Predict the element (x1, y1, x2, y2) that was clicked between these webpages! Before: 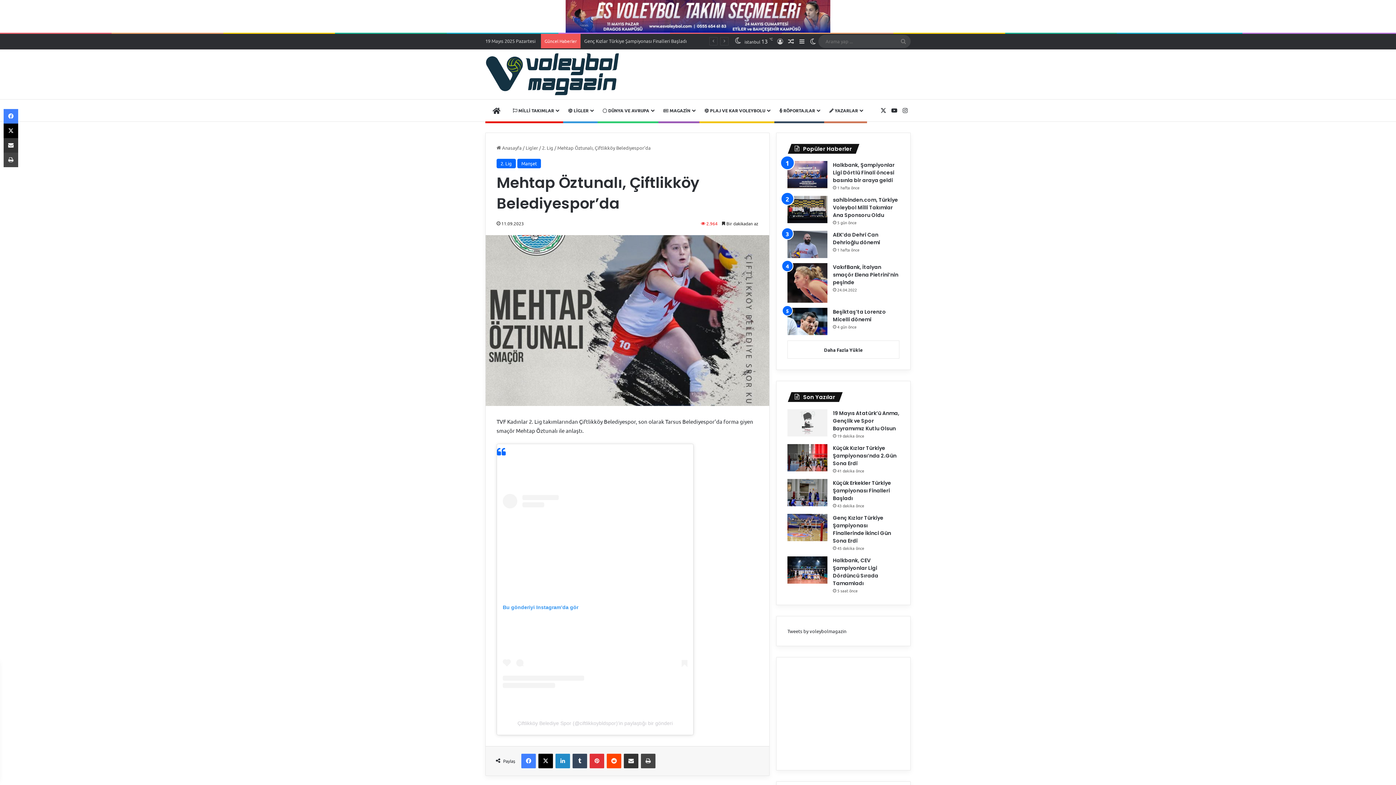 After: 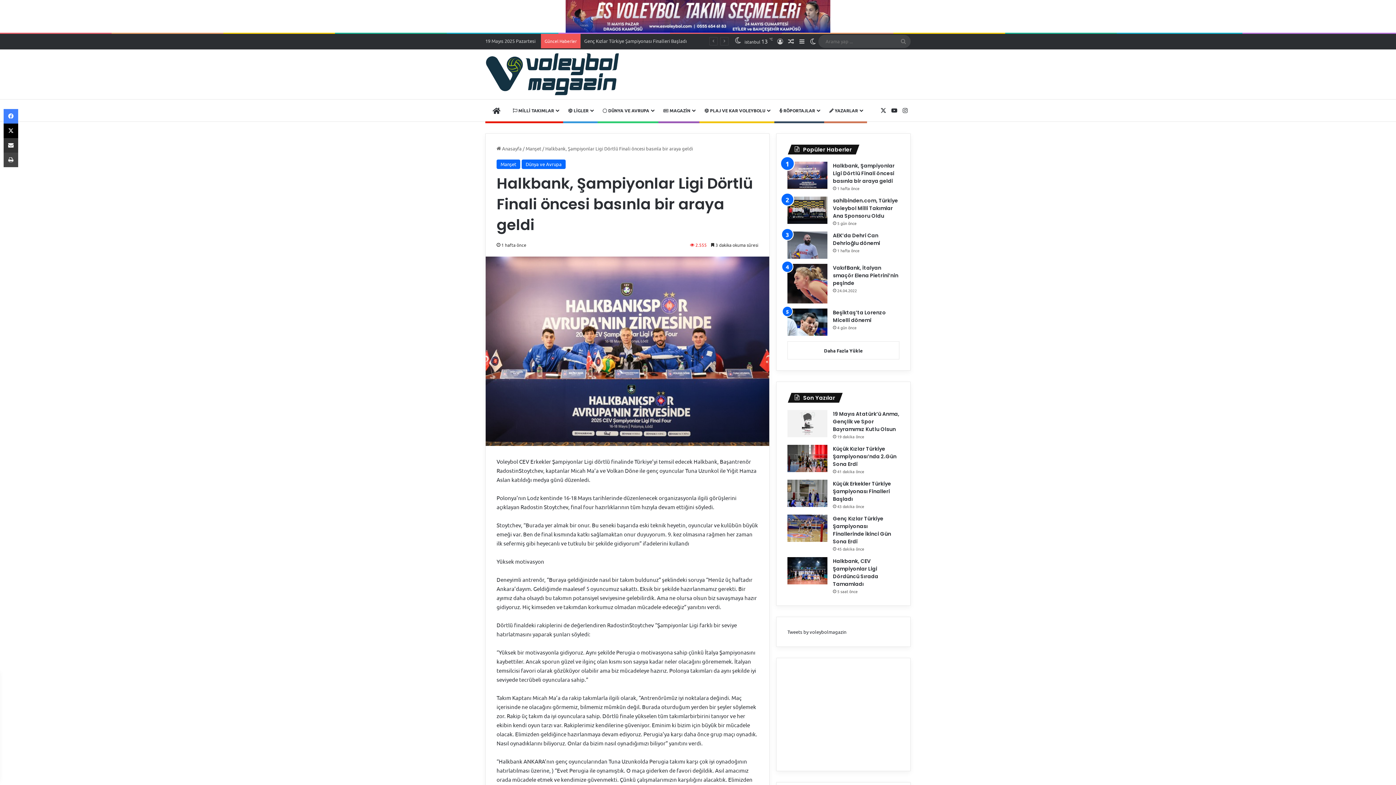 Action: bbox: (833, 161, 894, 184) label: Halkbank, Şampiyonlar Ligi Dörtlü Finali öncesi basınla bir araya geldi